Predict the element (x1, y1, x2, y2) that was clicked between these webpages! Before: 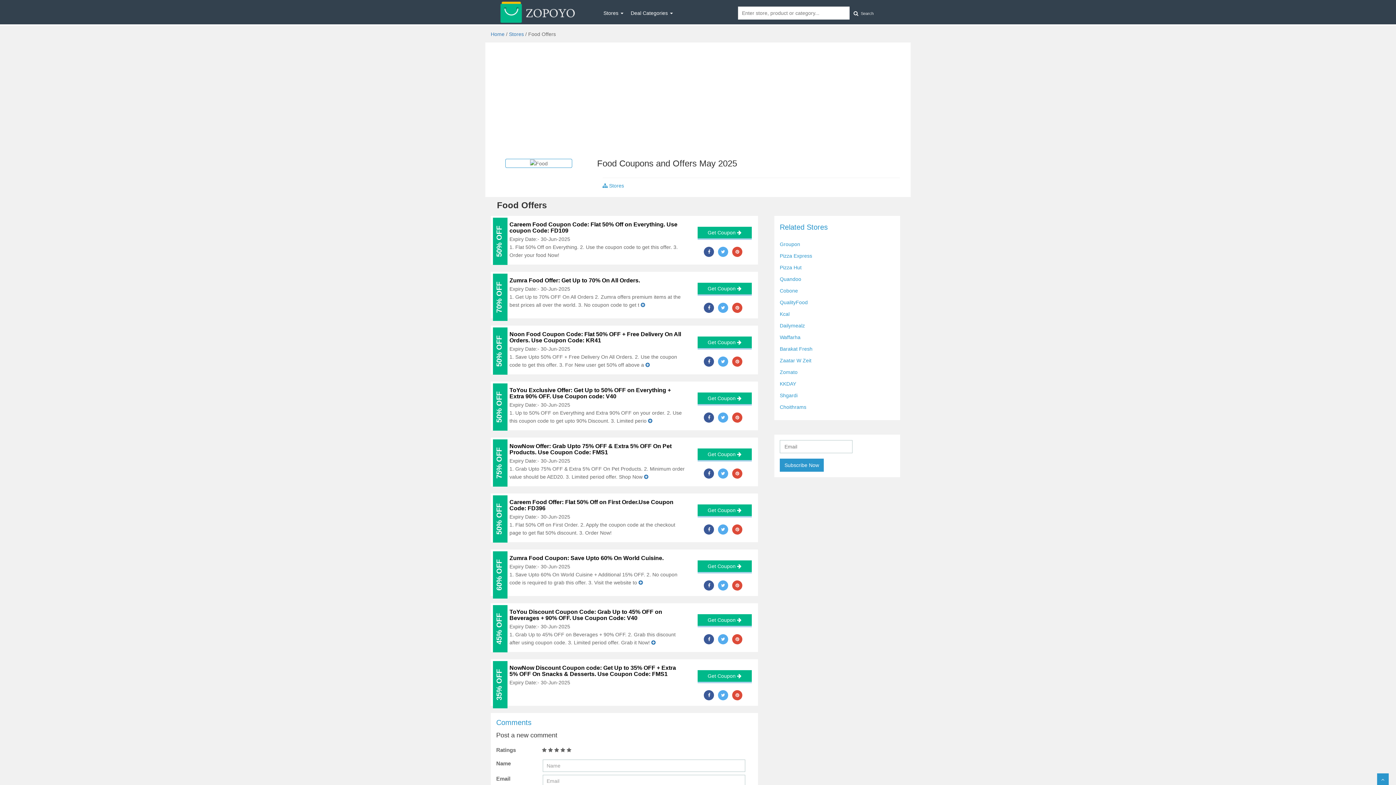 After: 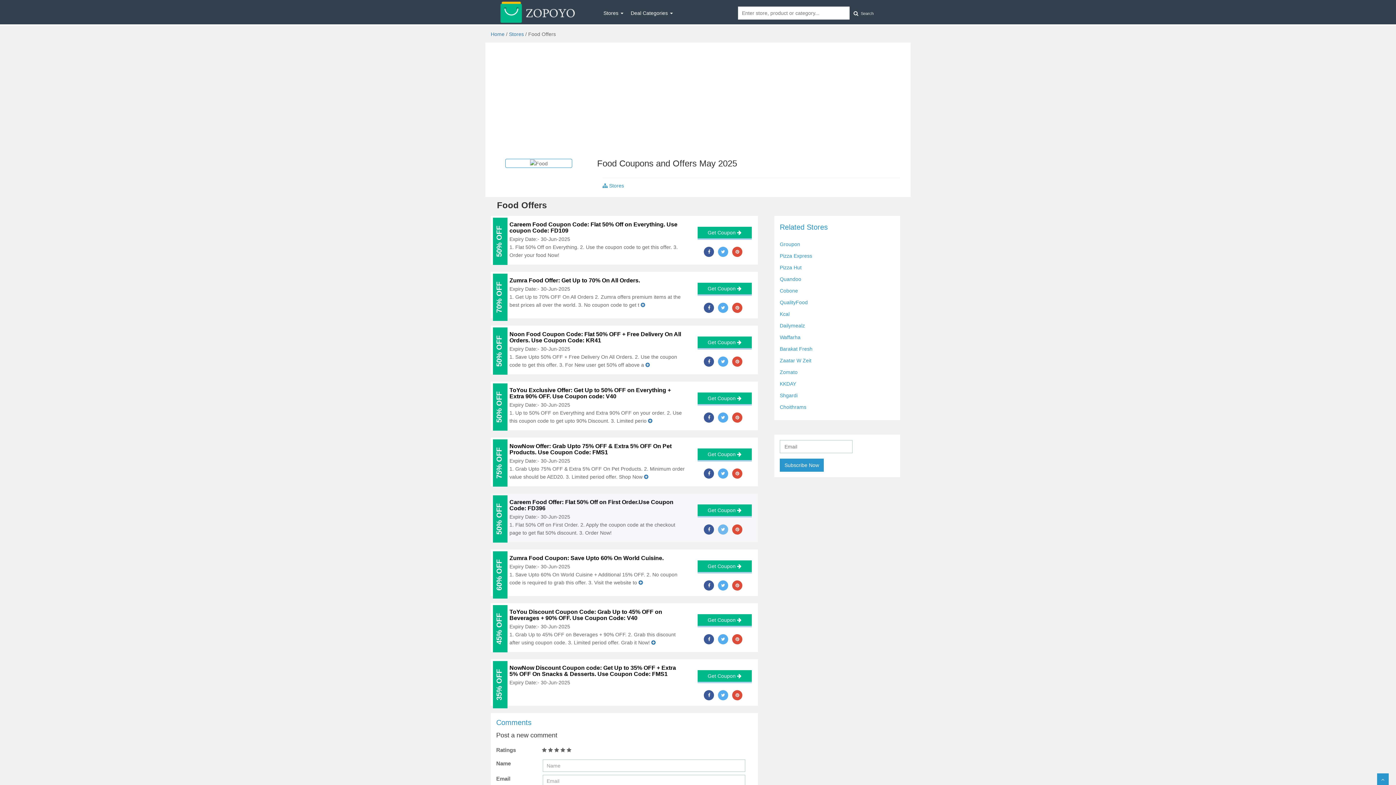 Action: bbox: (718, 524, 728, 534)